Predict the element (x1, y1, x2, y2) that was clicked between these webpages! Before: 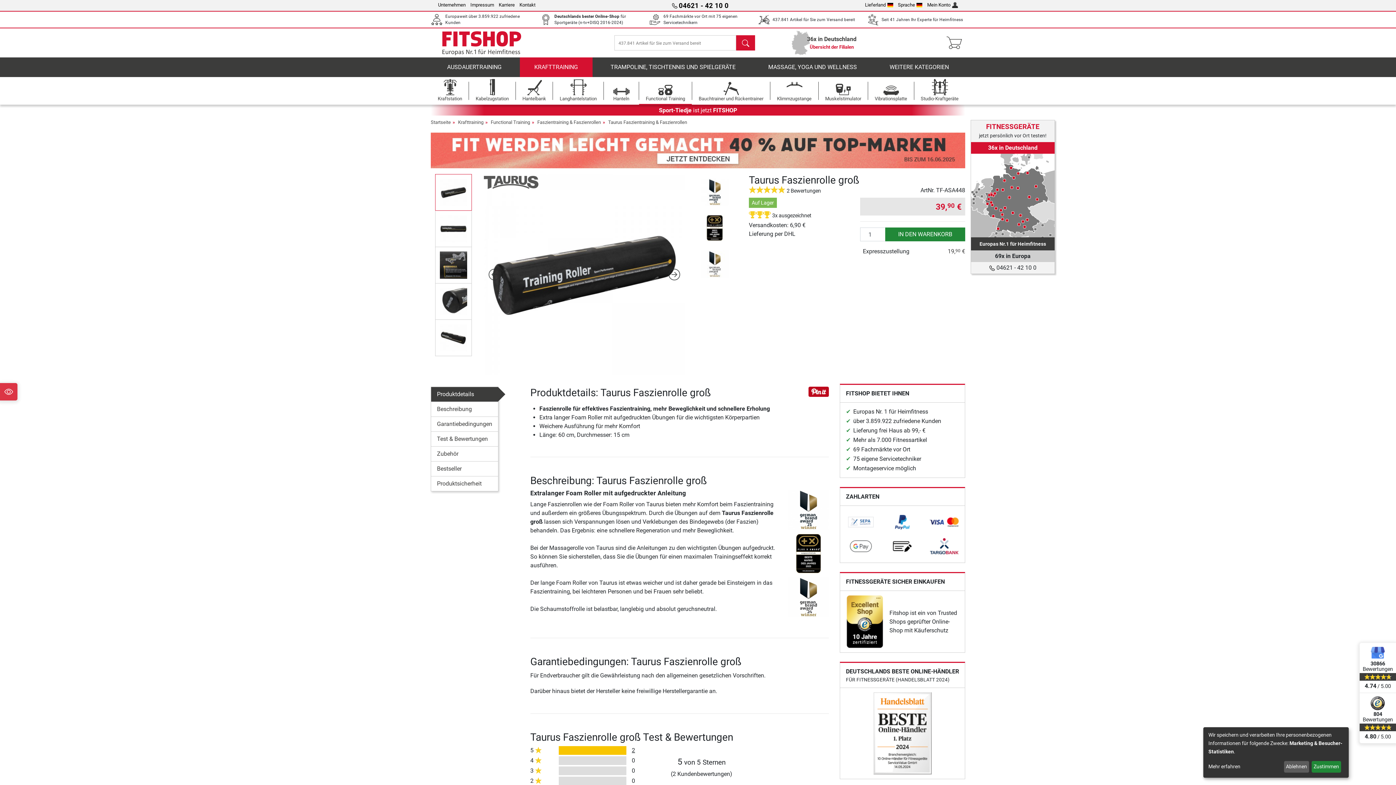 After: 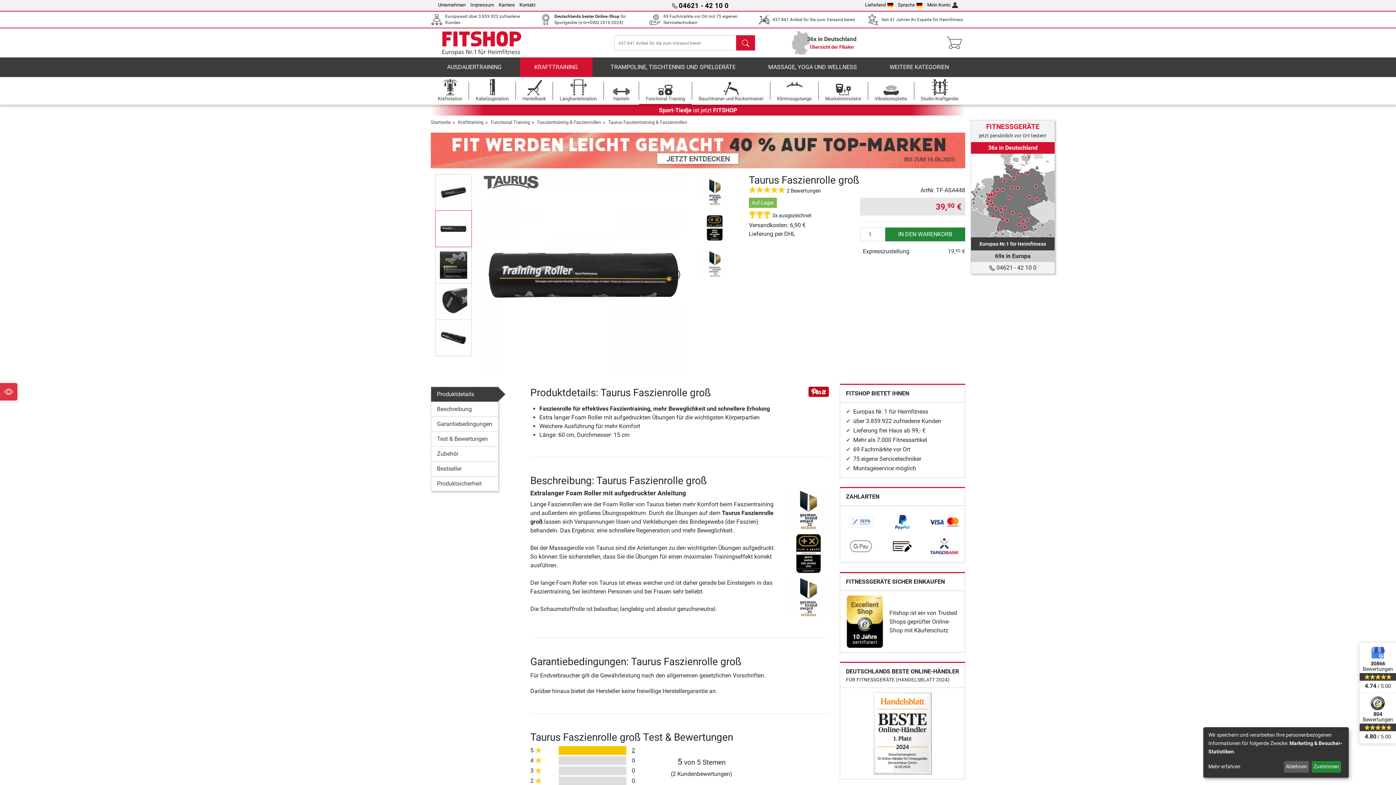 Action: label: Next bbox: (658, 249, 690, 299)